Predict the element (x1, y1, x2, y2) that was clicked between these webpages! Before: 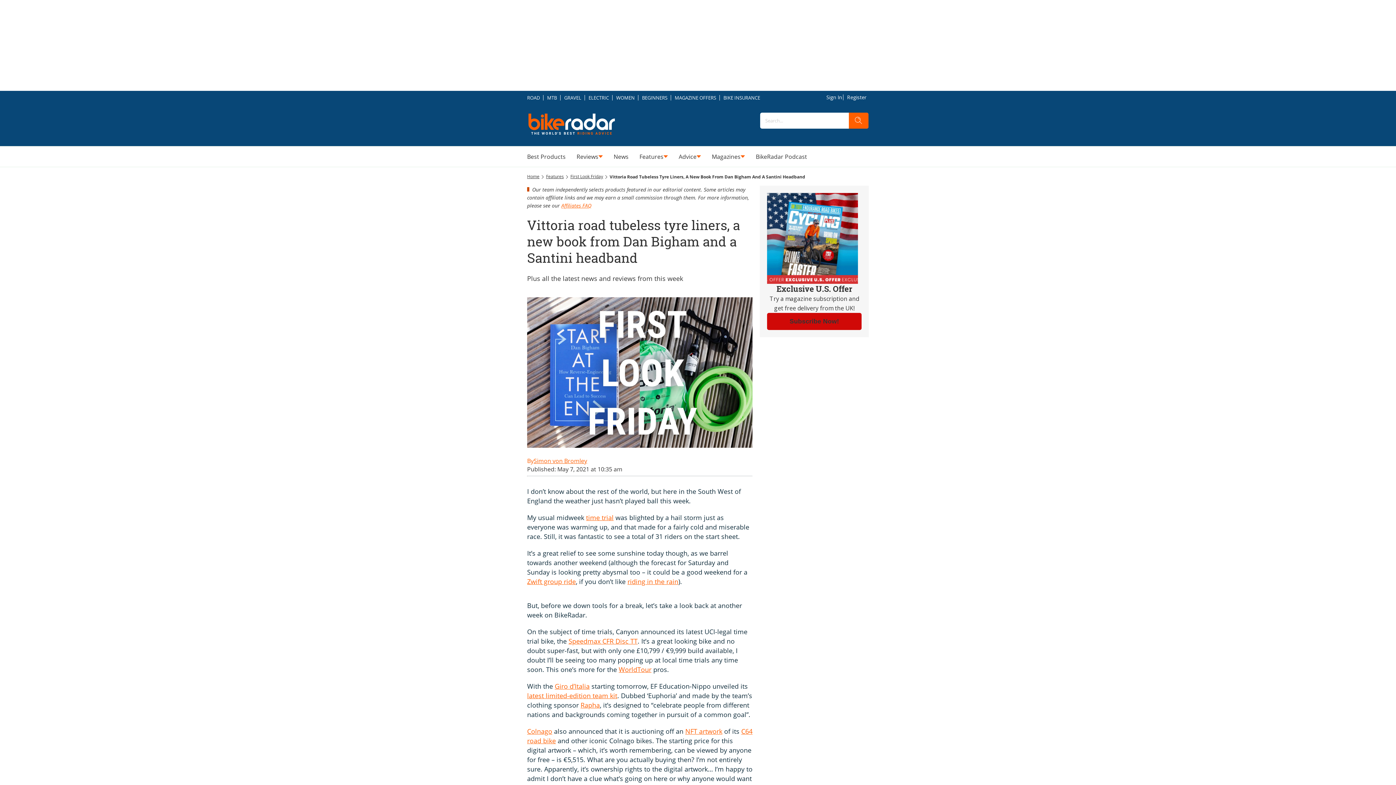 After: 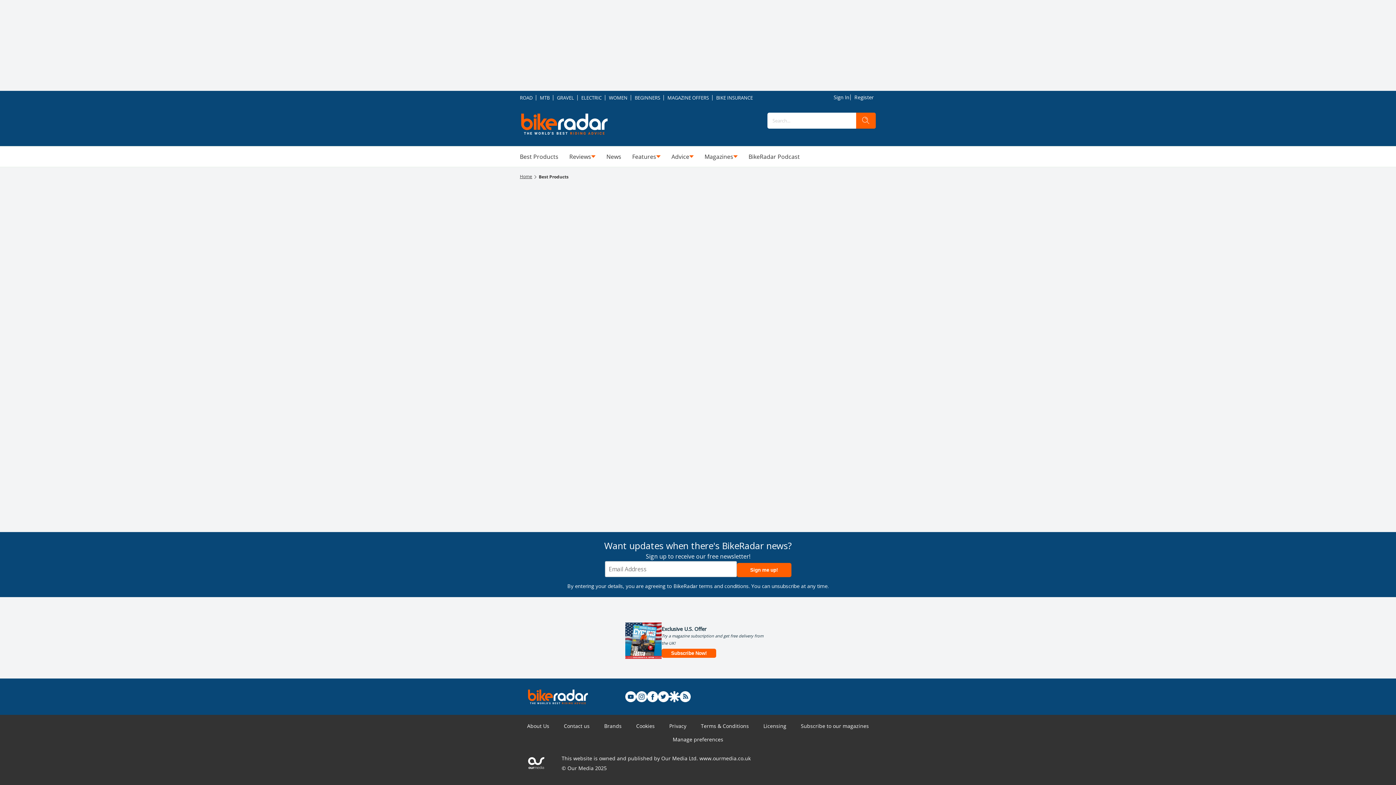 Action: label: Best Products bbox: (521, 146, 571, 166)